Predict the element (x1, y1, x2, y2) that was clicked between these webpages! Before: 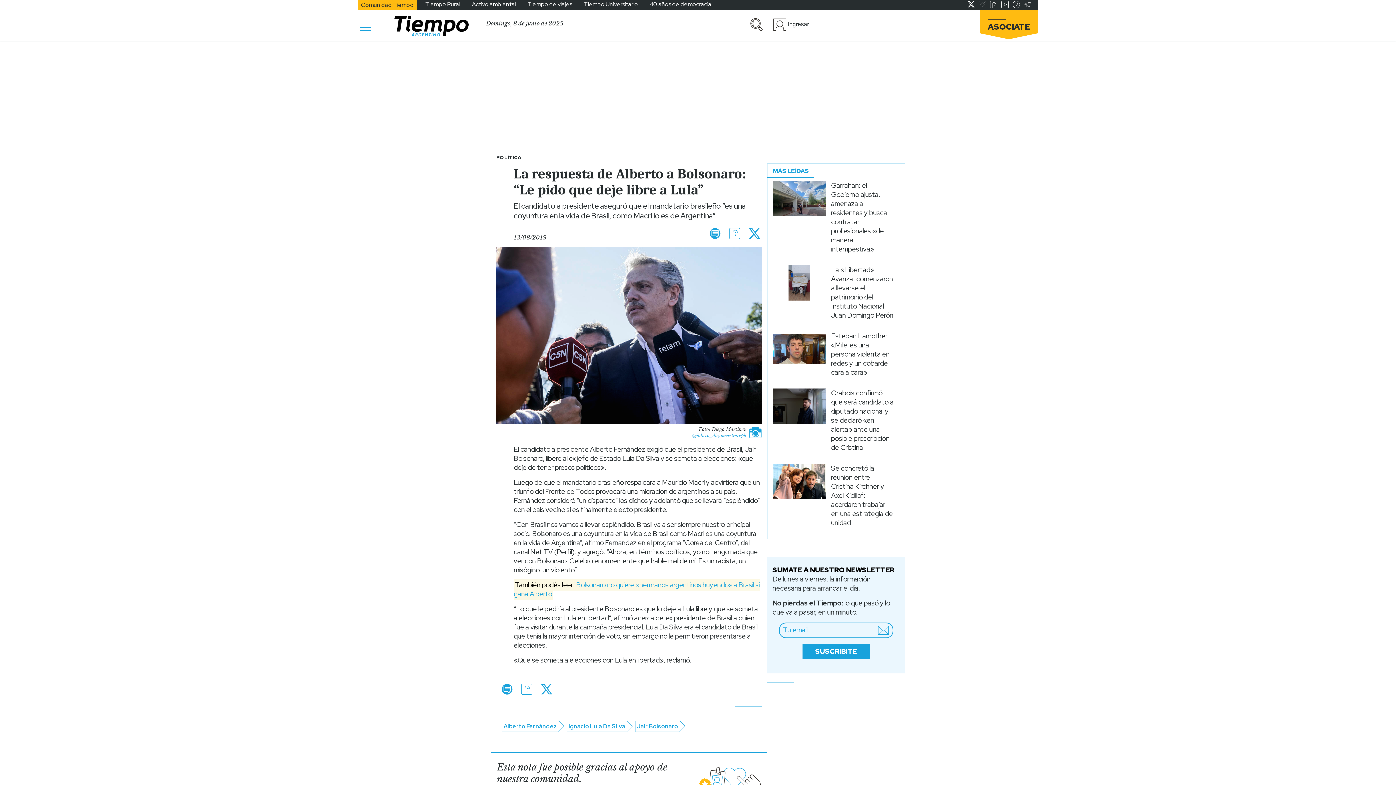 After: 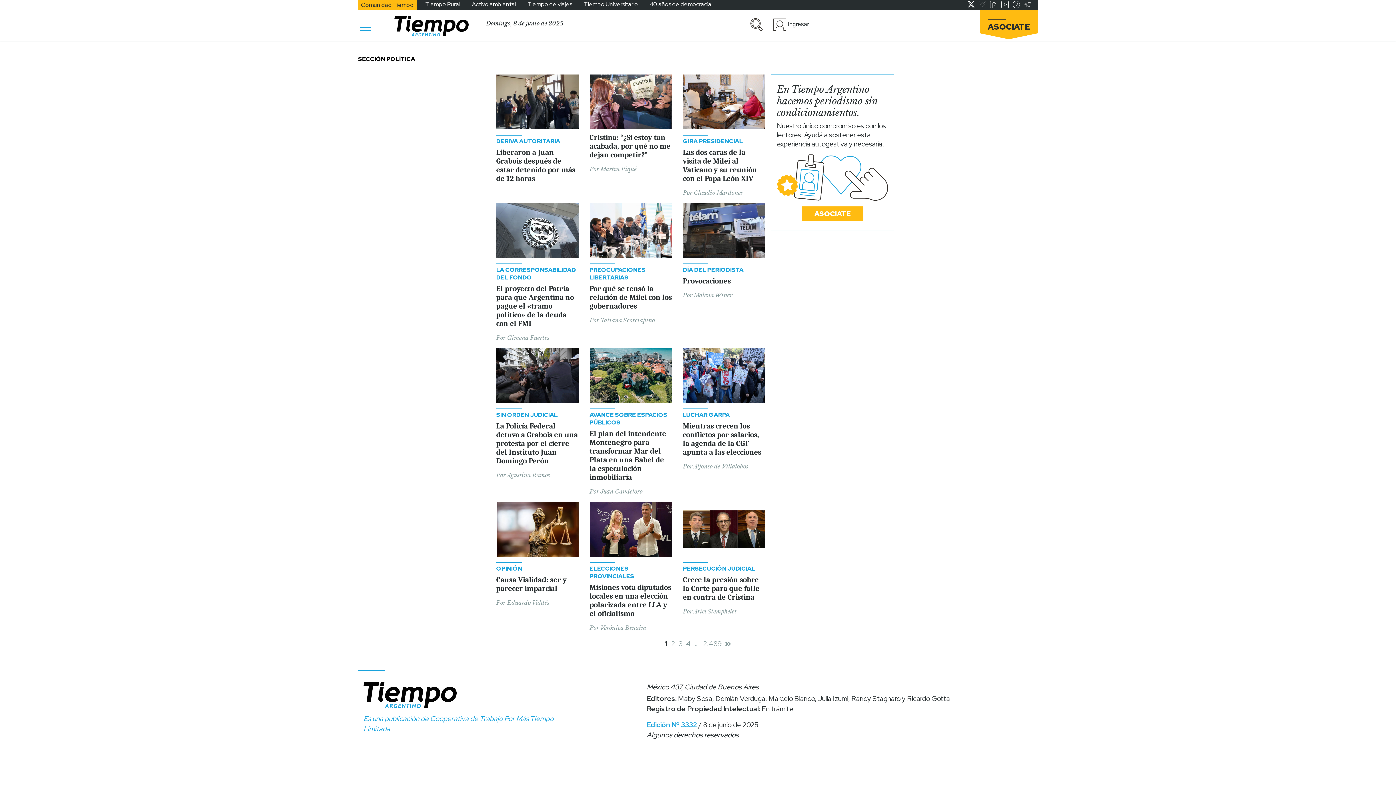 Action: label: POLÍTICA bbox: (496, 154, 524, 163)